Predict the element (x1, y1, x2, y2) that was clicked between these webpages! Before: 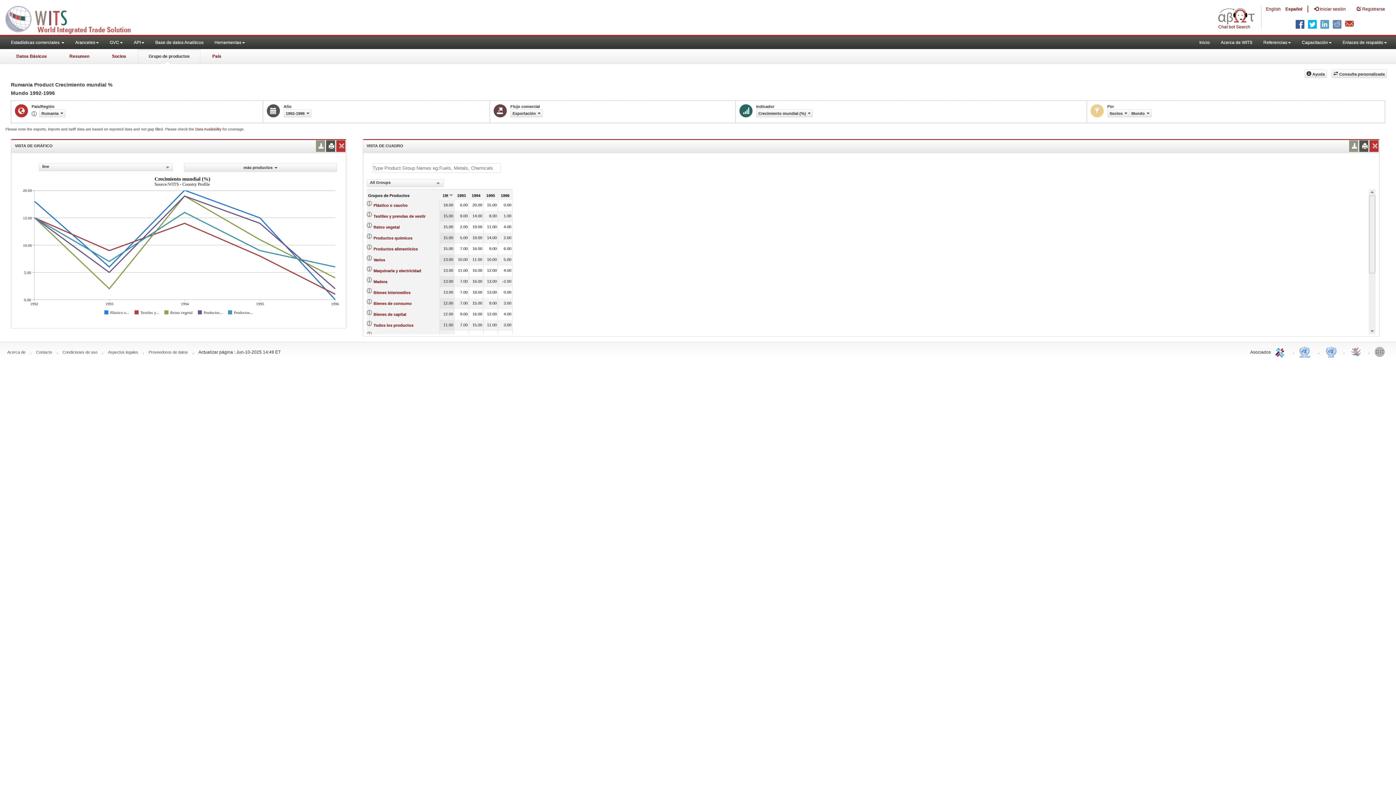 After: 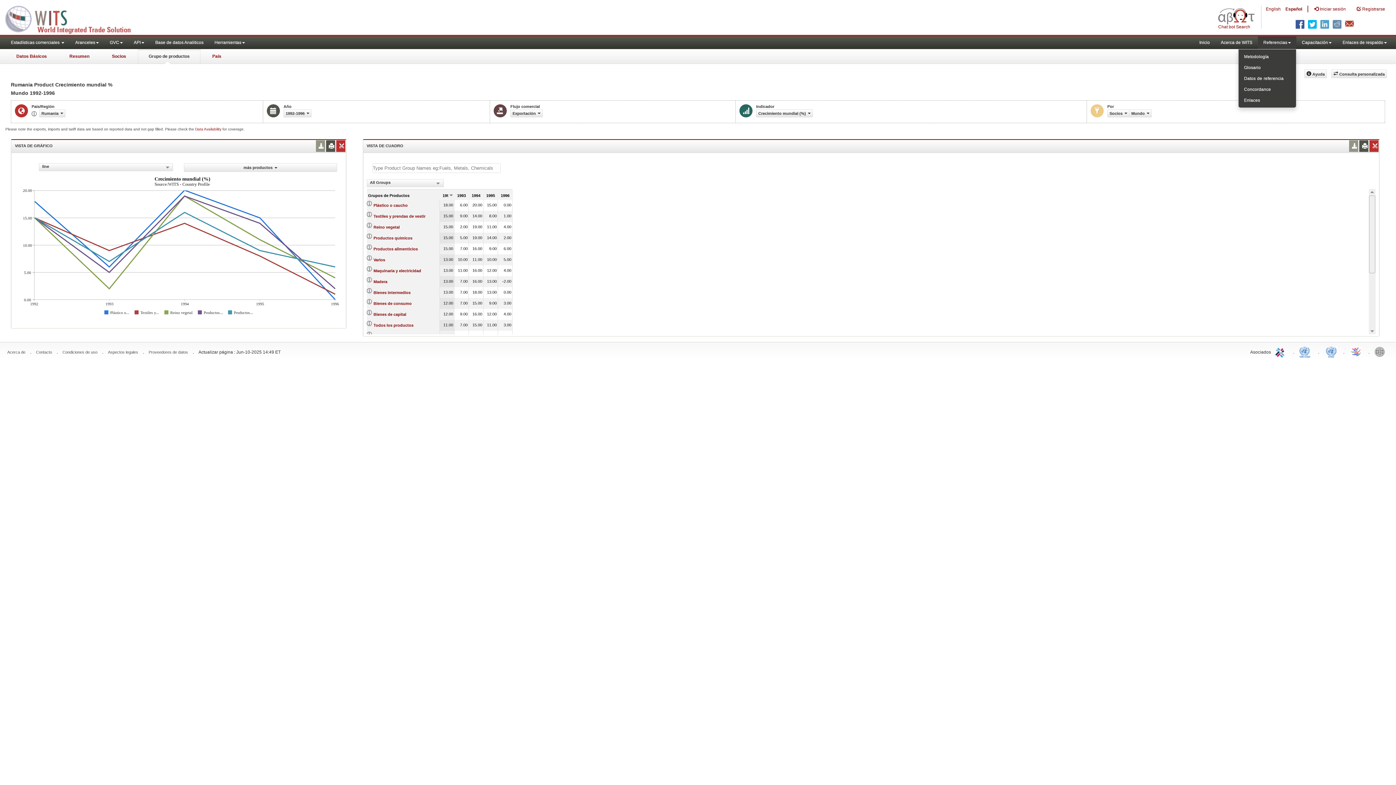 Action: label: Referencias bbox: (1258, 36, 1296, 49)